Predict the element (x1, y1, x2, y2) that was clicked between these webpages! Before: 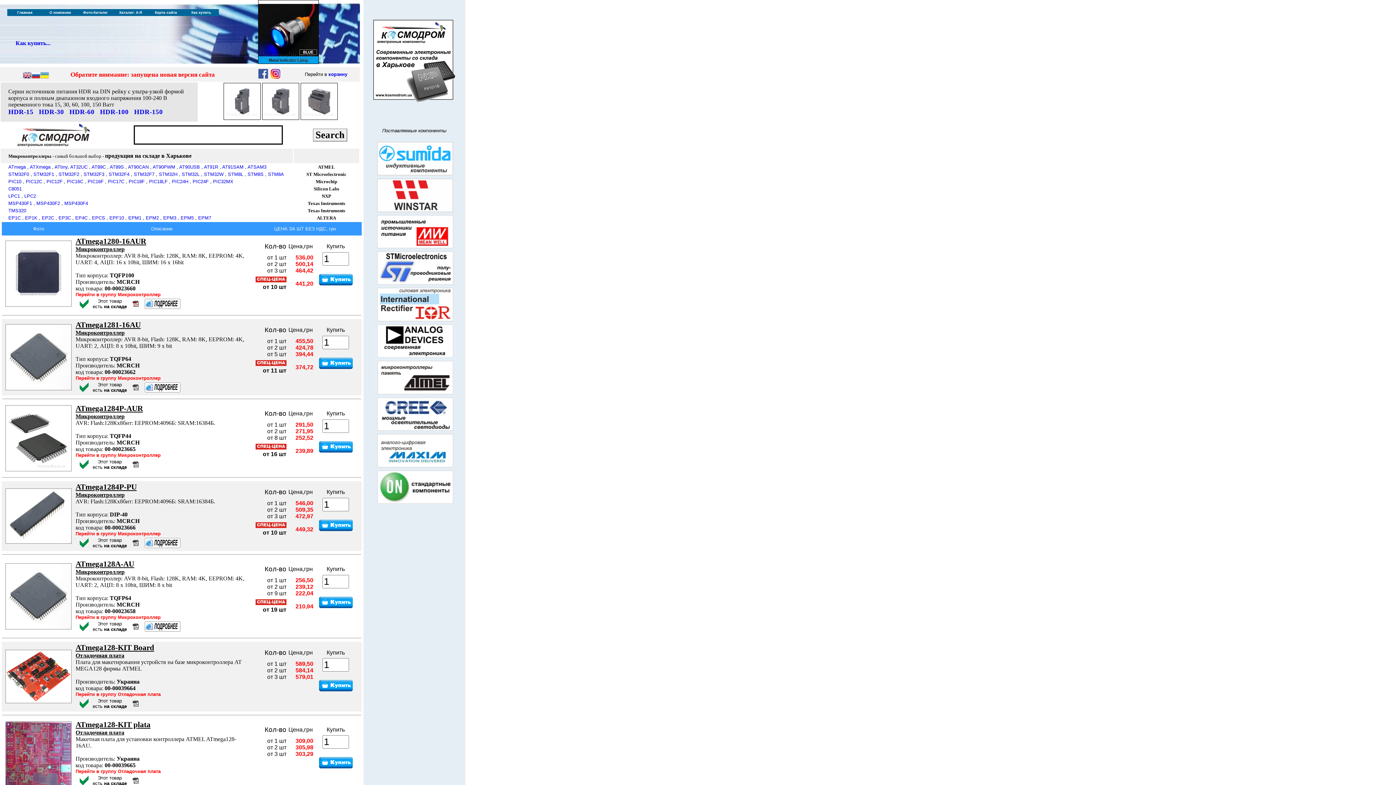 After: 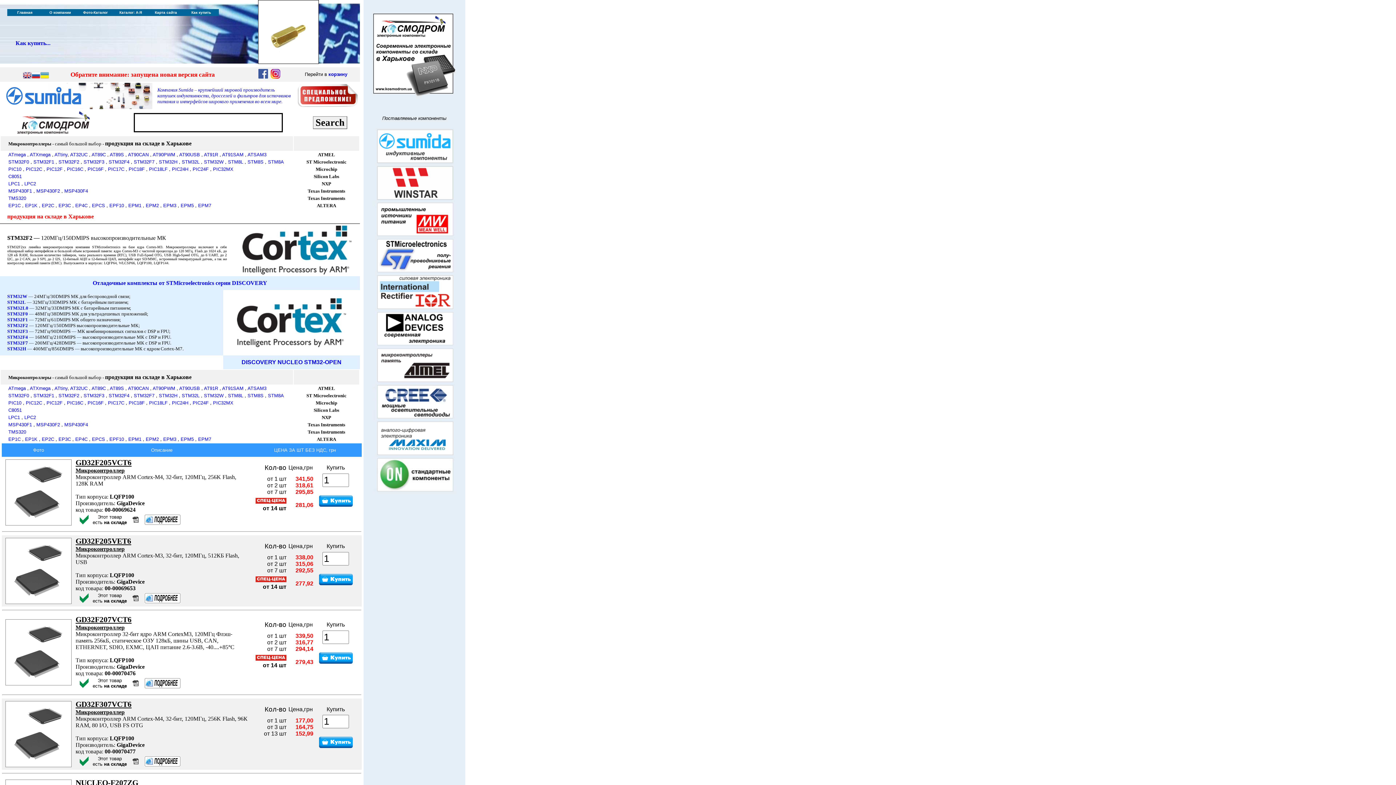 Action: label: STM32F2 bbox: (58, 171, 79, 177)